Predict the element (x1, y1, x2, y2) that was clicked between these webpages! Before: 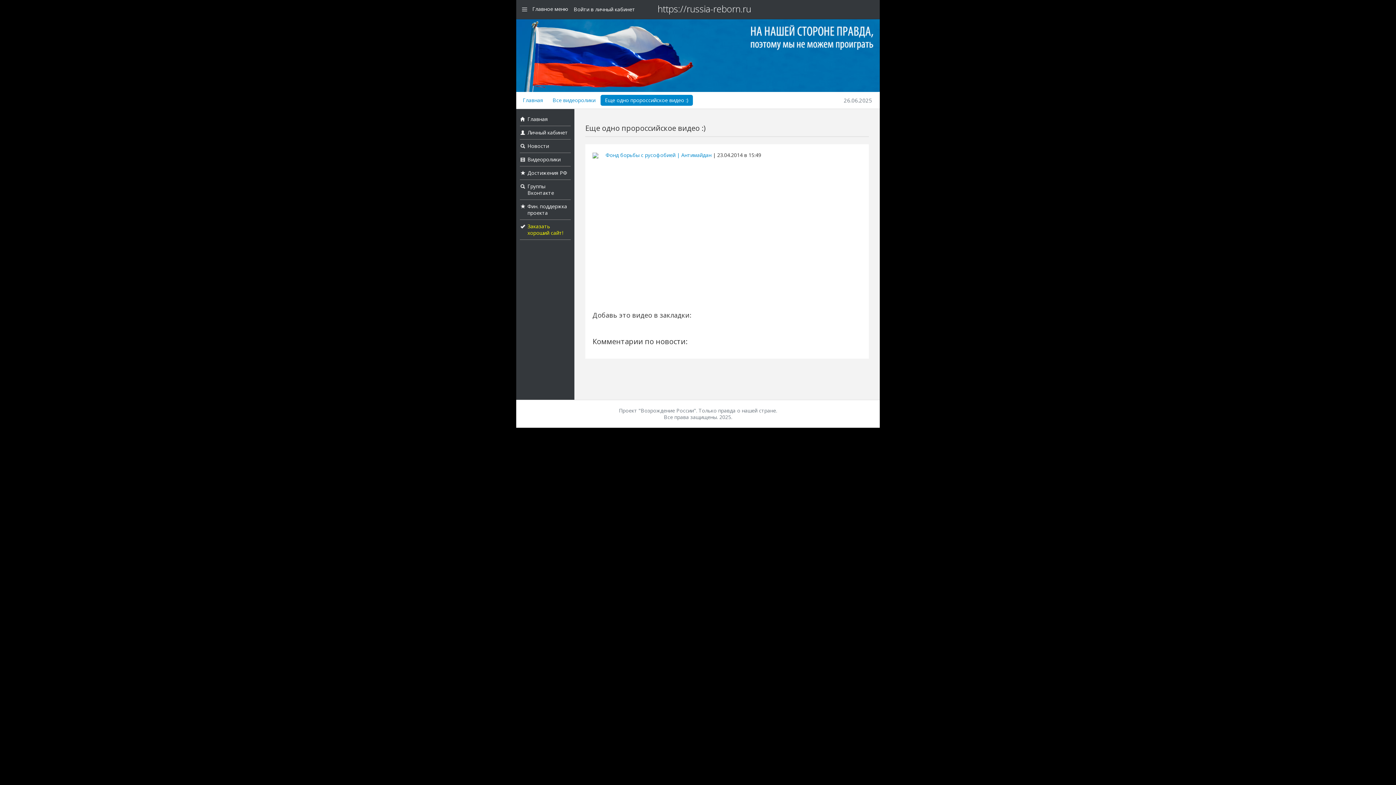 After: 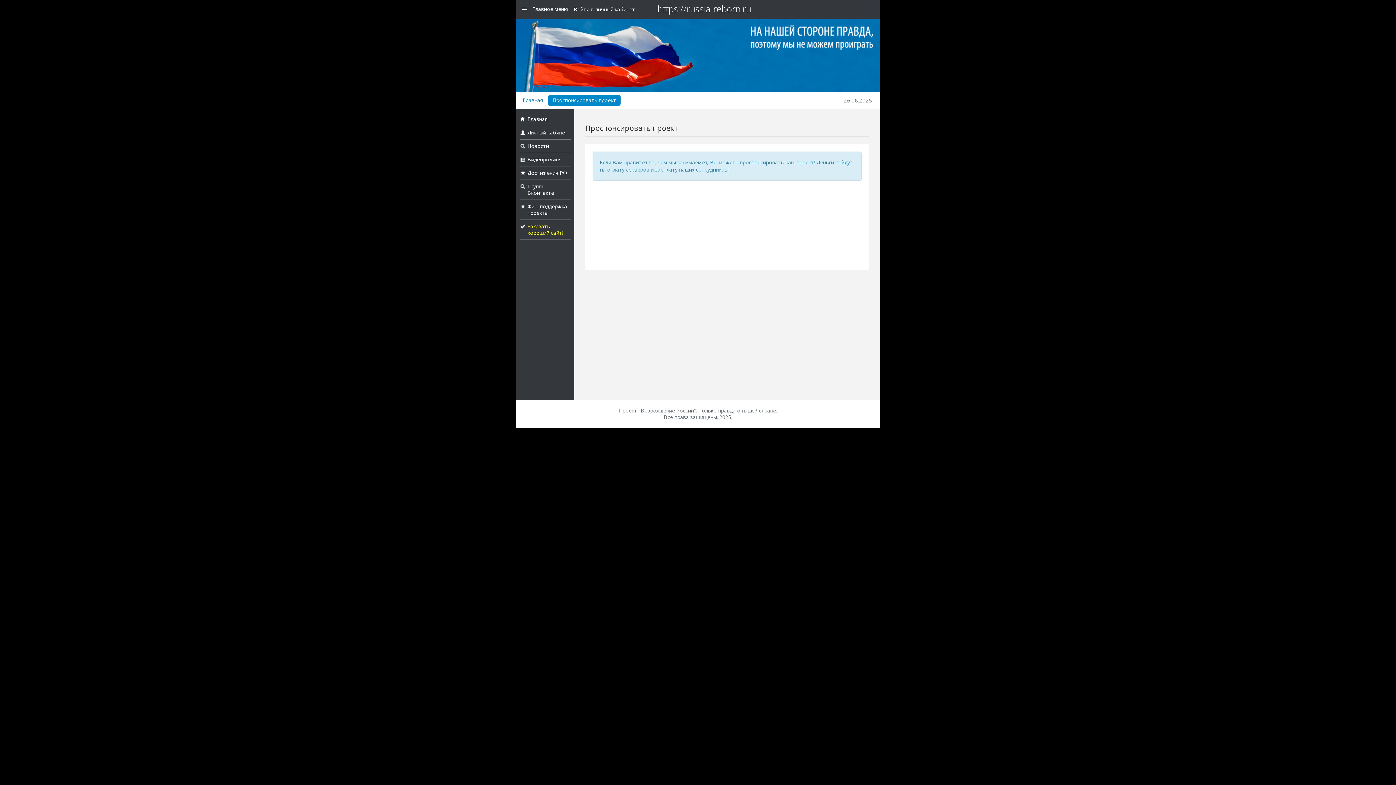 Action: bbox: (527, 202, 567, 216) label: Фин. поддержка проекта